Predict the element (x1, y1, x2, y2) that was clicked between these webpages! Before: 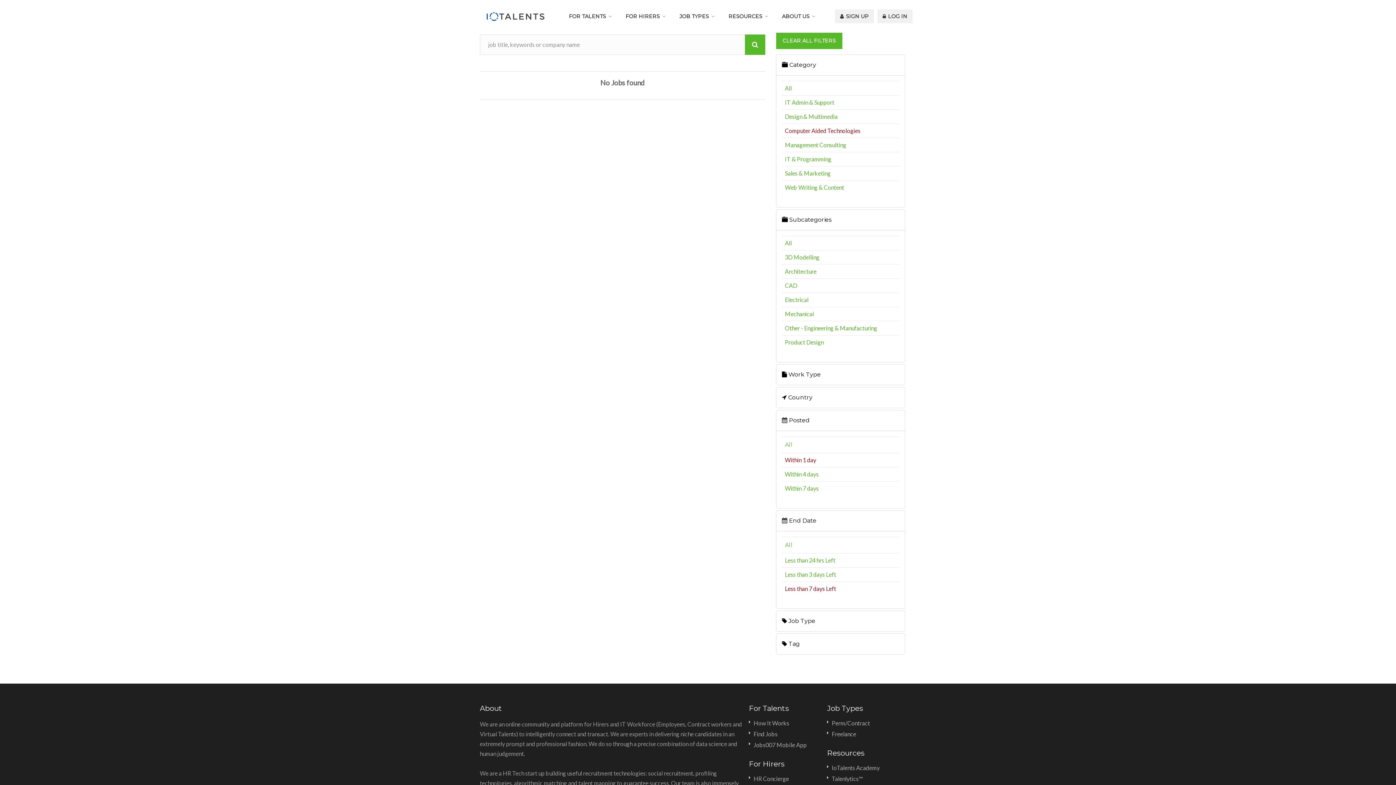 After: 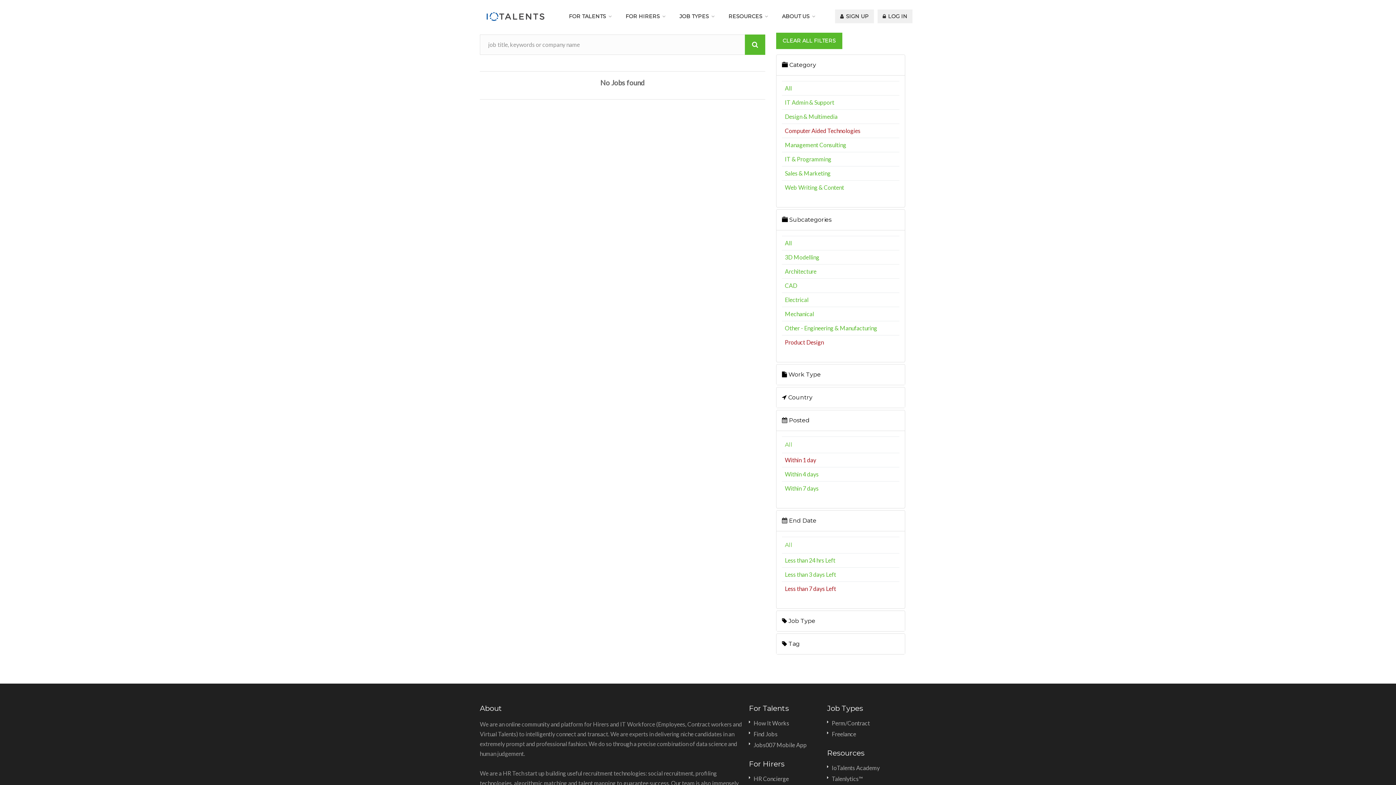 Action: bbox: (785, 338, 824, 345) label: Product Design